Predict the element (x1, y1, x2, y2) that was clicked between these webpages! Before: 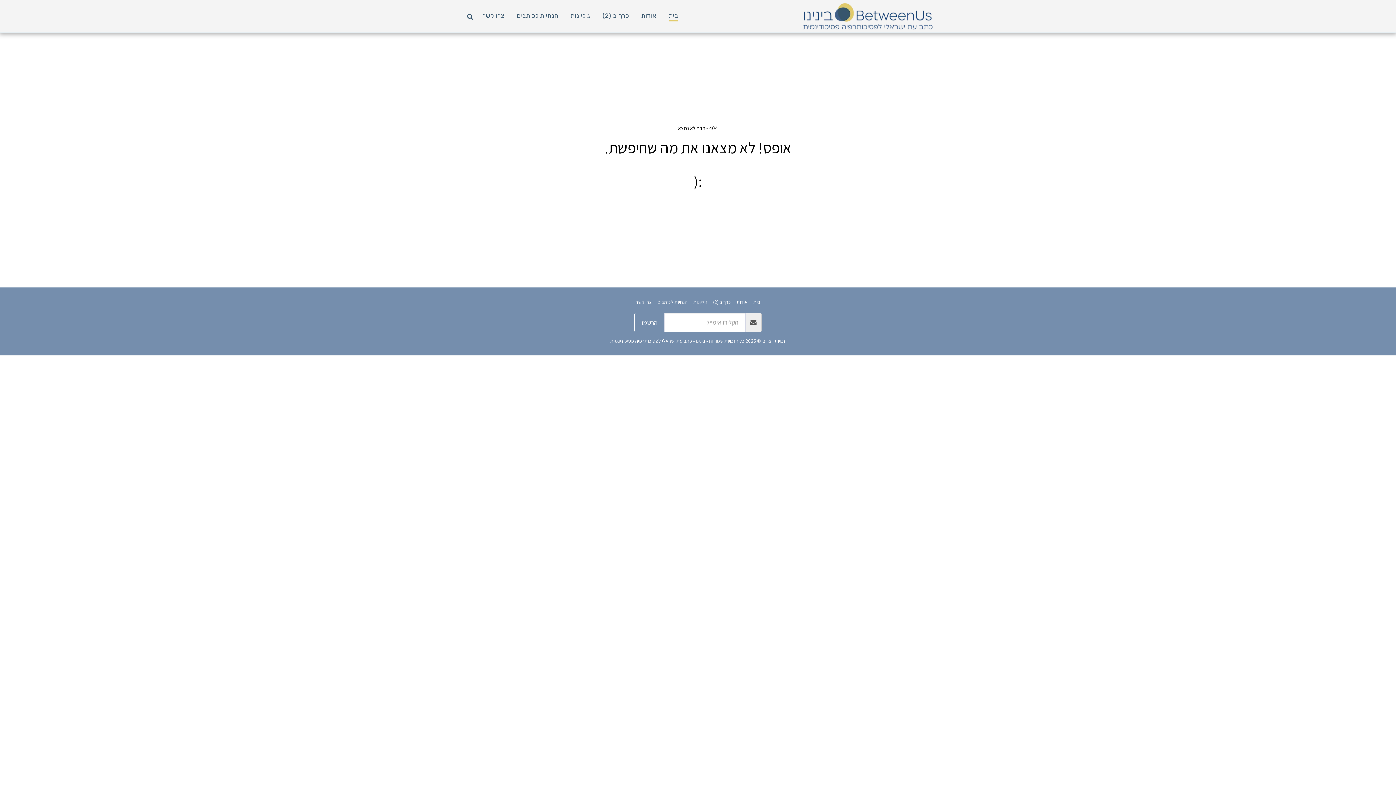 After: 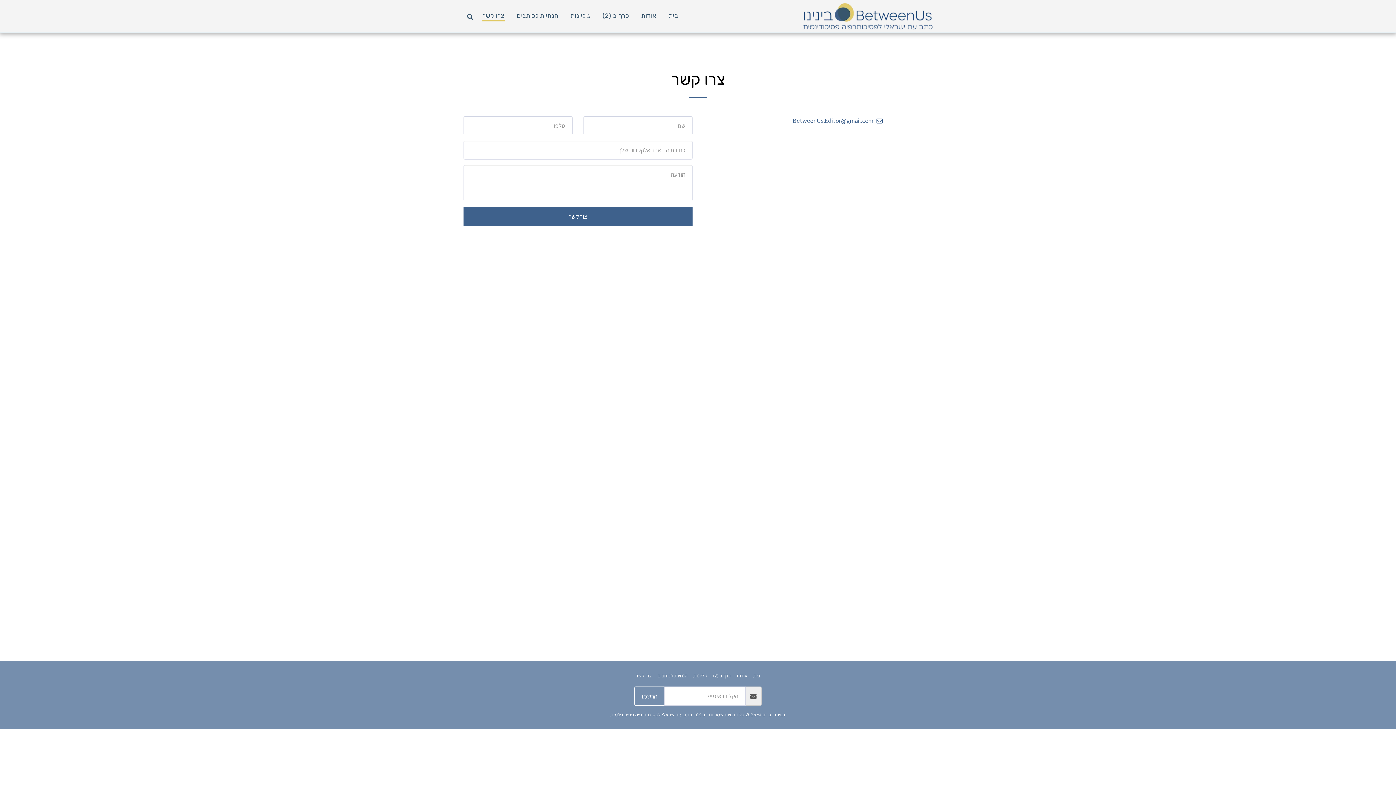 Action: bbox: (476, 9, 510, 23) label: צרו קשר